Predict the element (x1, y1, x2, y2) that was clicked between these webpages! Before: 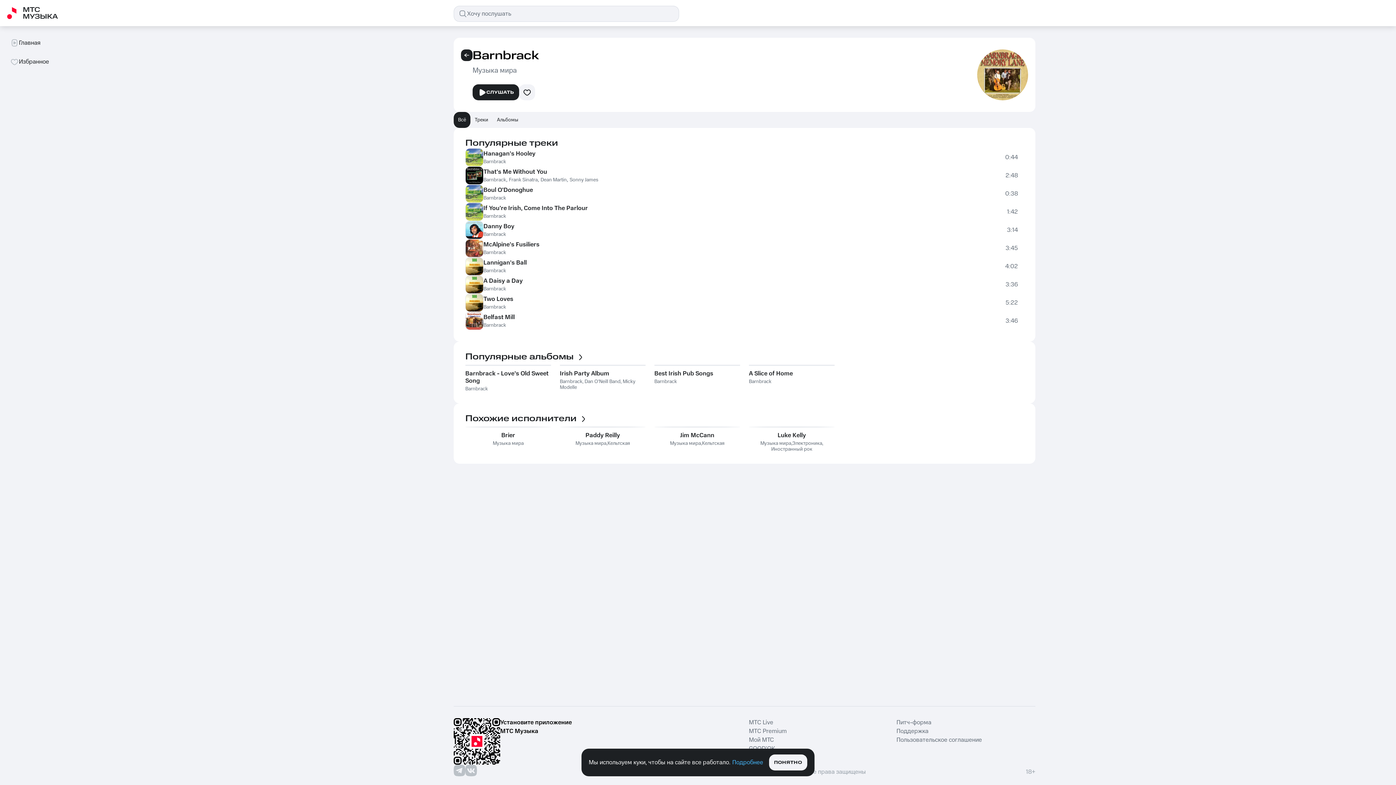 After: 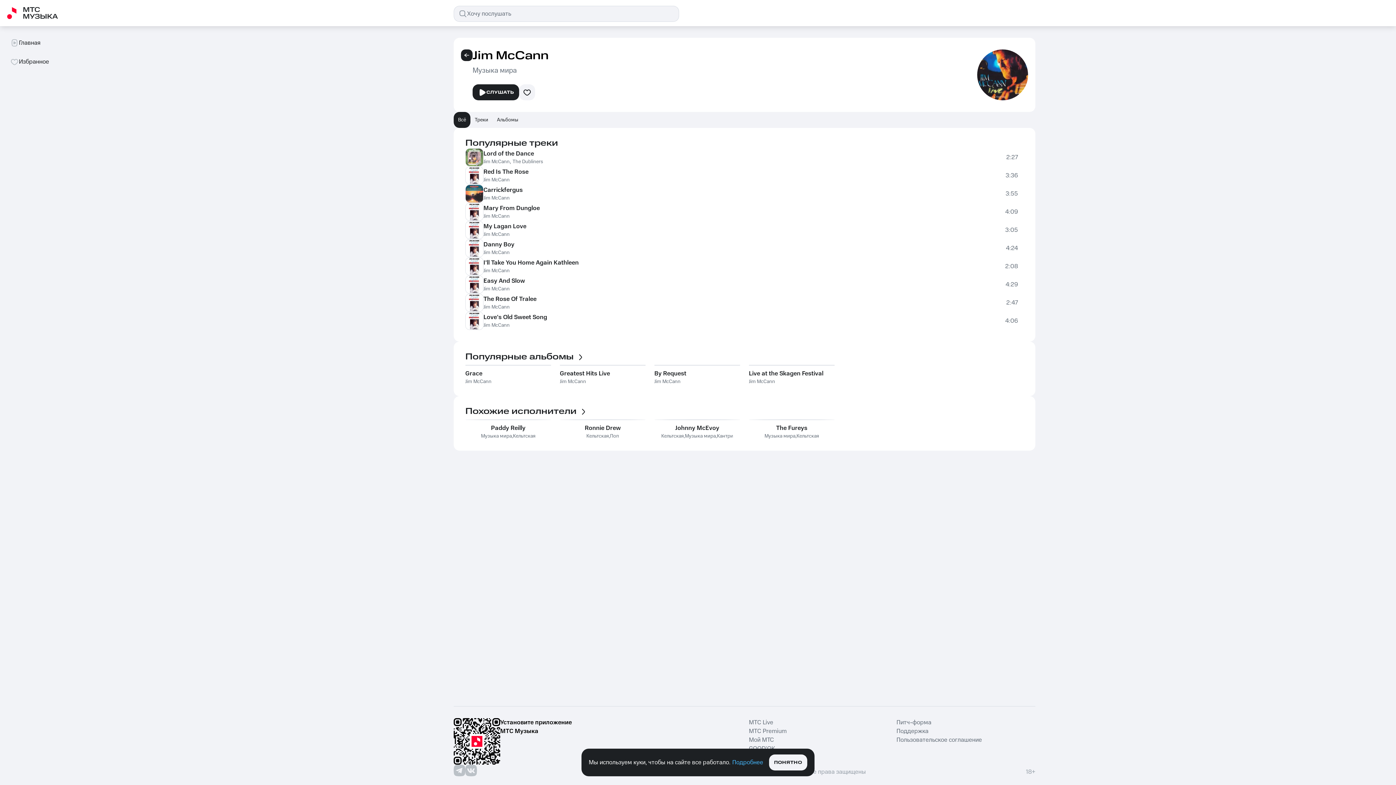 Action: label: Jim McCann bbox: (680, 432, 714, 439)